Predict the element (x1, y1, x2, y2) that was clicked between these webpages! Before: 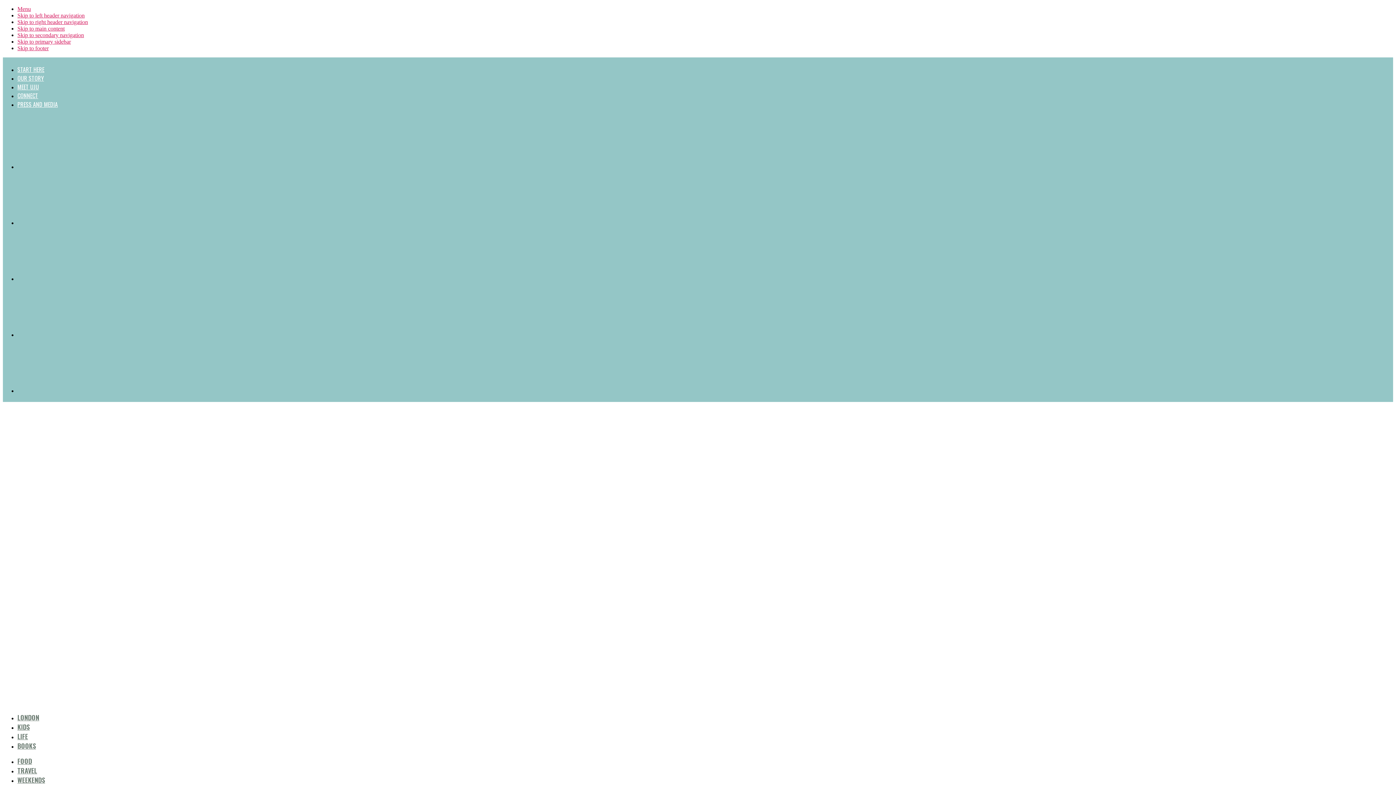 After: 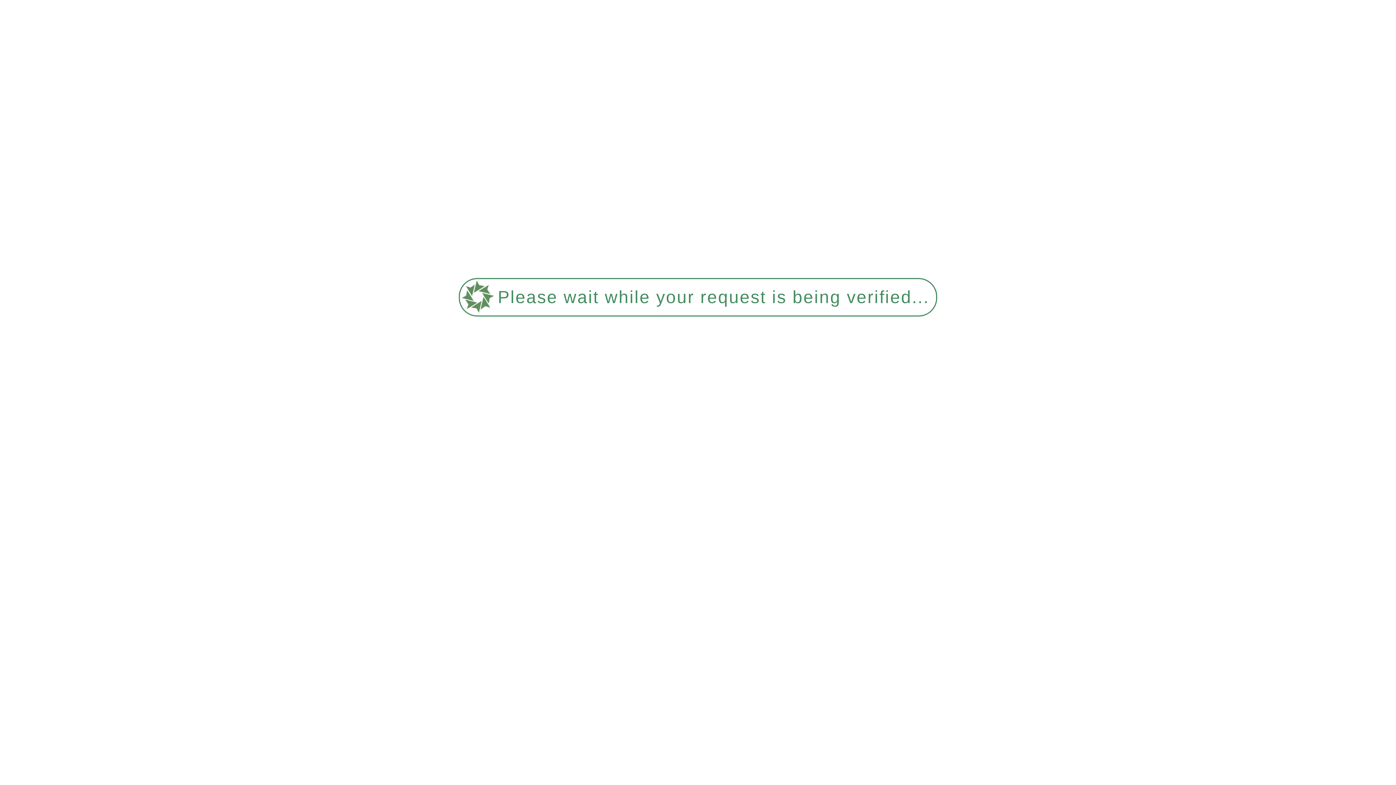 Action: label: OUR STORY bbox: (17, 73, 44, 82)